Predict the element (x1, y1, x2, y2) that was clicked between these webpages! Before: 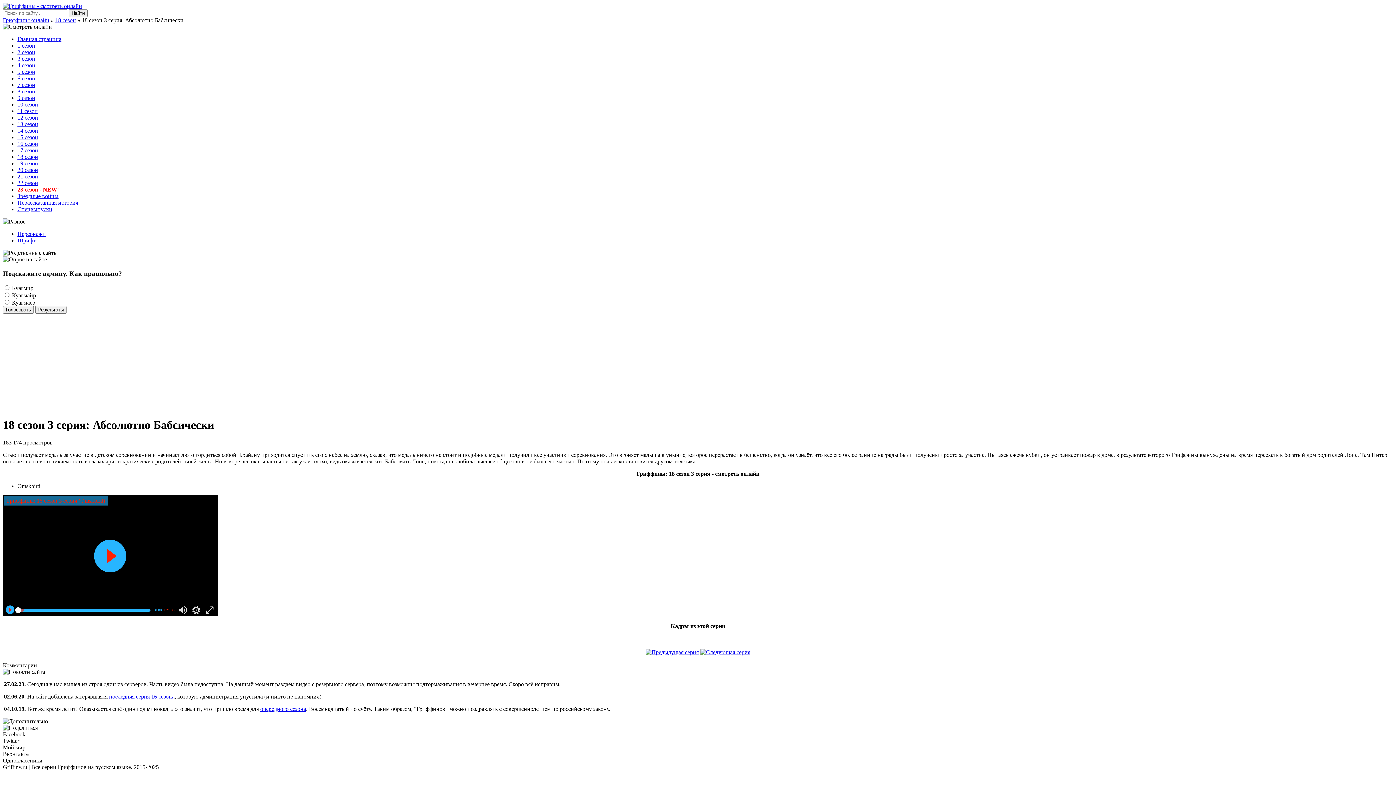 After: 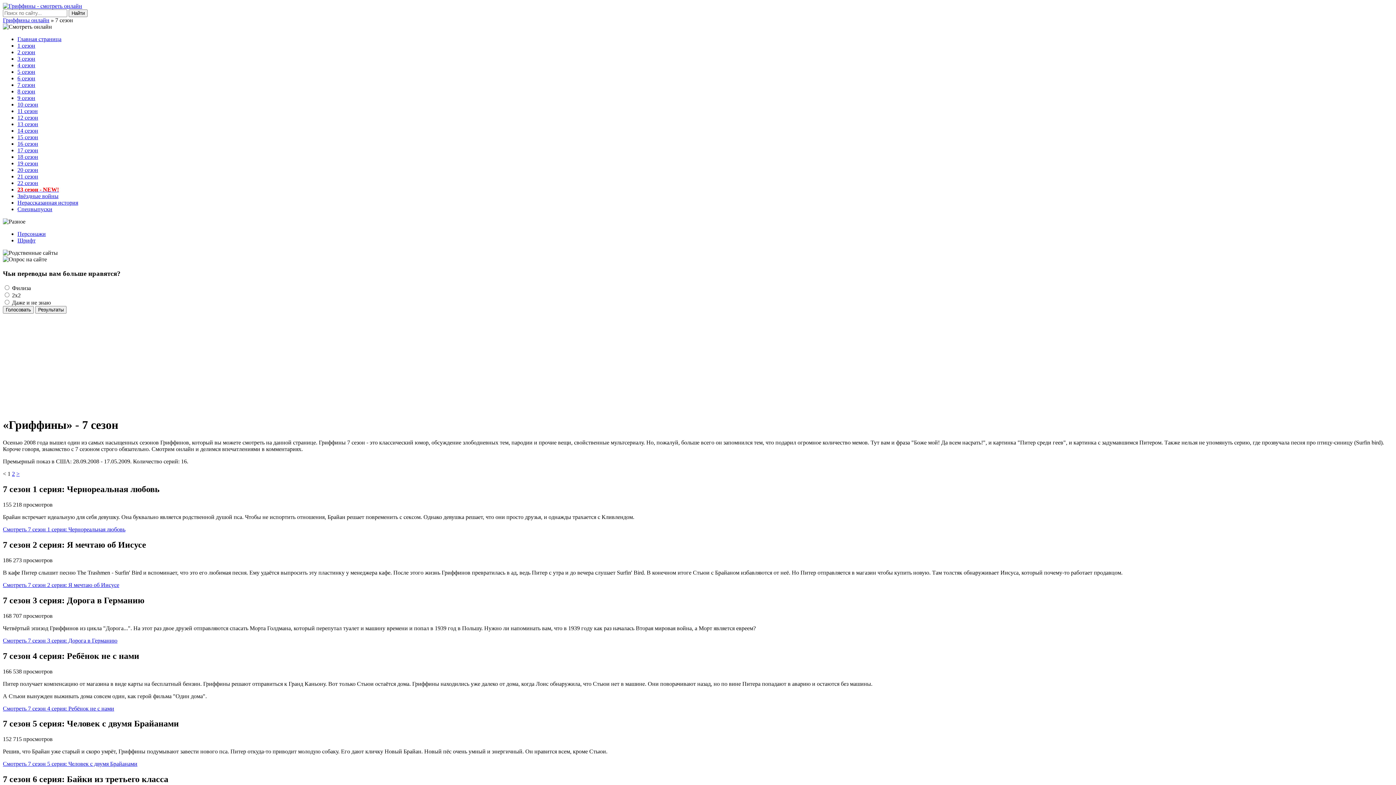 Action: label: 7 сезон bbox: (17, 81, 35, 88)